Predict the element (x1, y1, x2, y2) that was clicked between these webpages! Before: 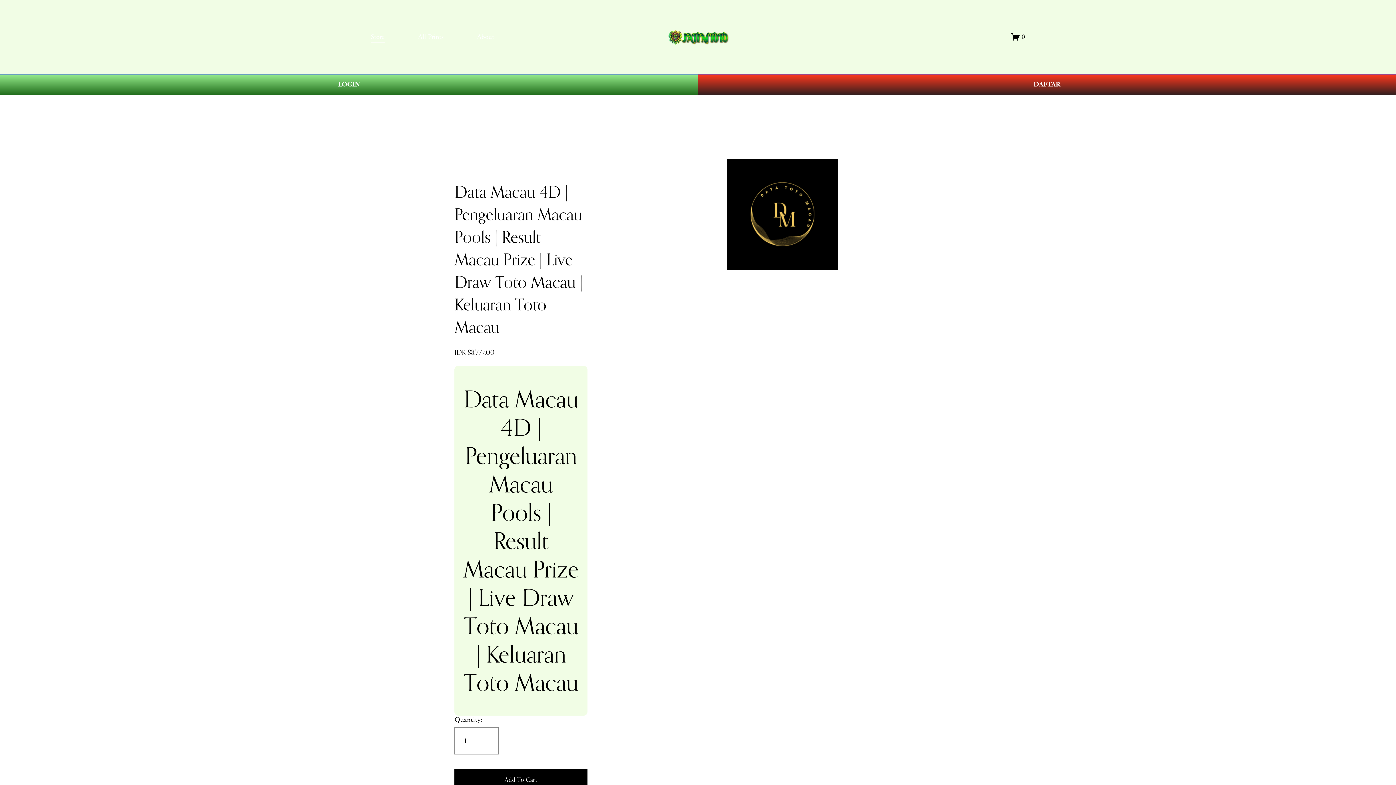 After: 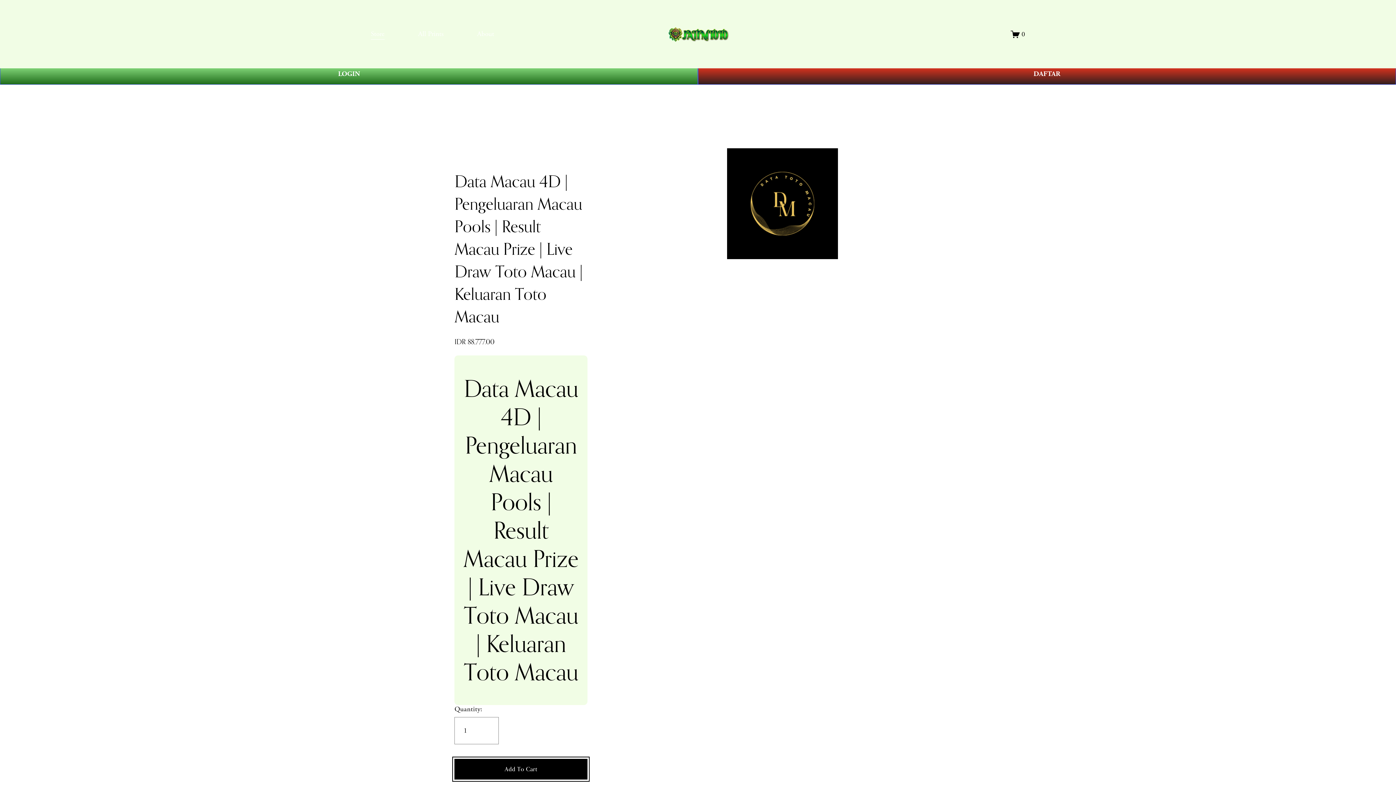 Action: bbox: (454, 769, 587, 790) label: Add To Cart